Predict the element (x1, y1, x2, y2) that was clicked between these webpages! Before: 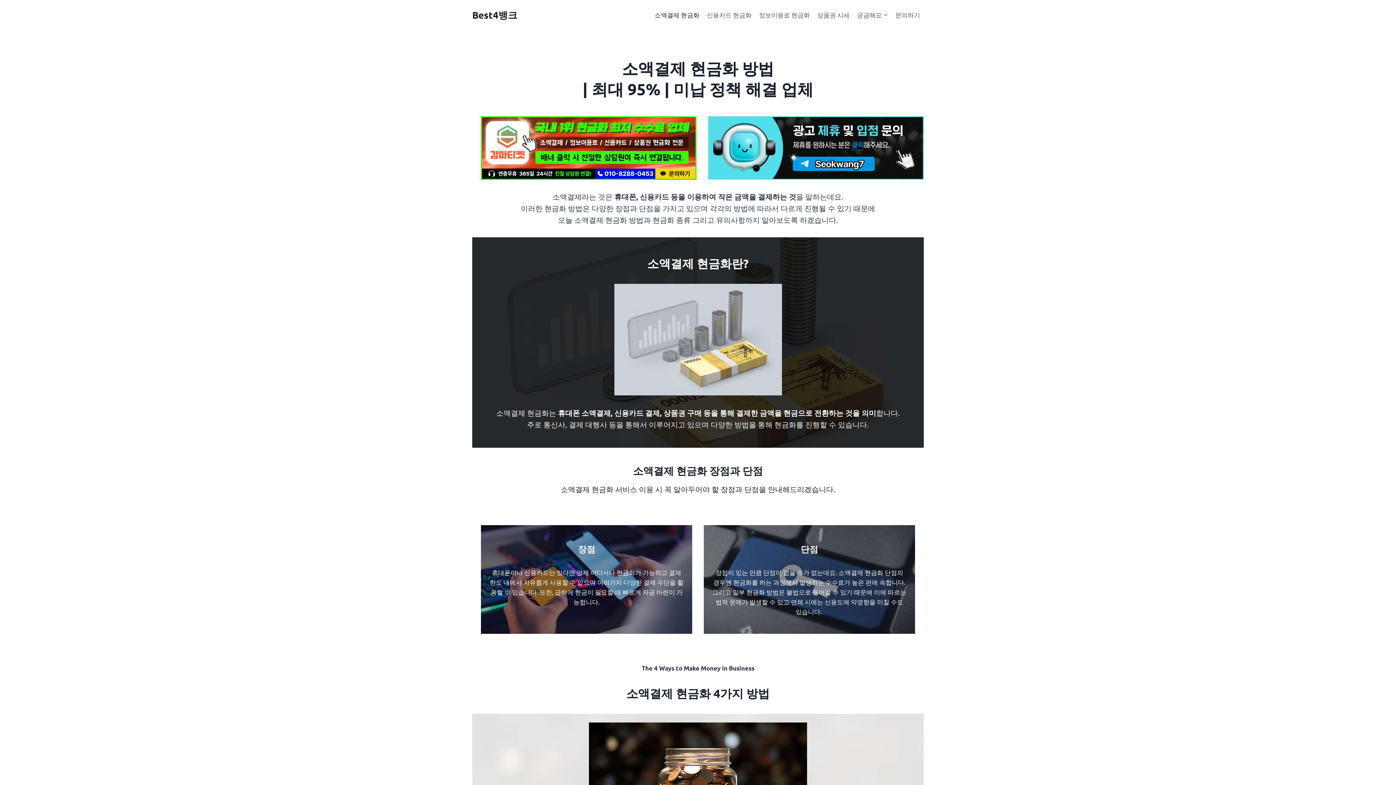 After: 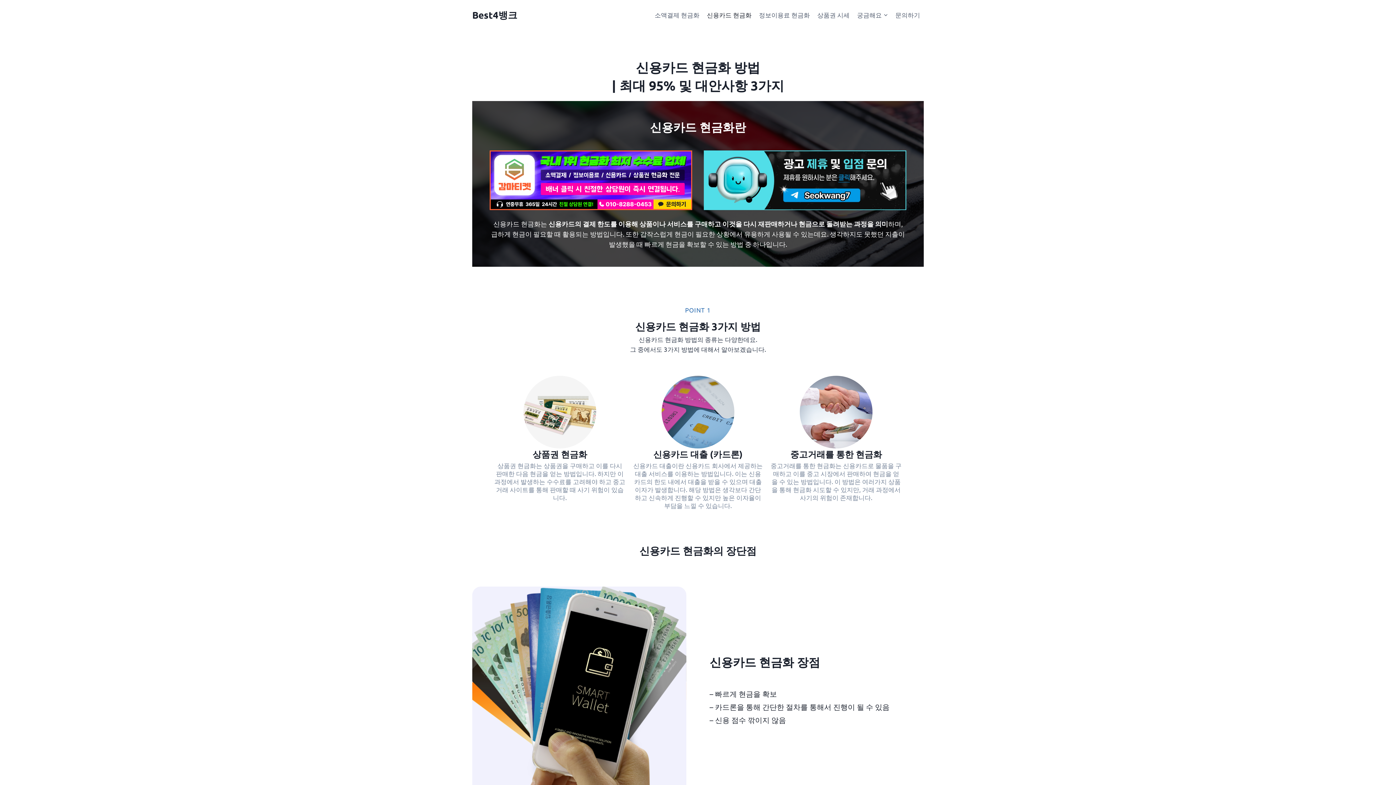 Action: label: 신용카드 현금화 bbox: (703, 5, 755, 23)